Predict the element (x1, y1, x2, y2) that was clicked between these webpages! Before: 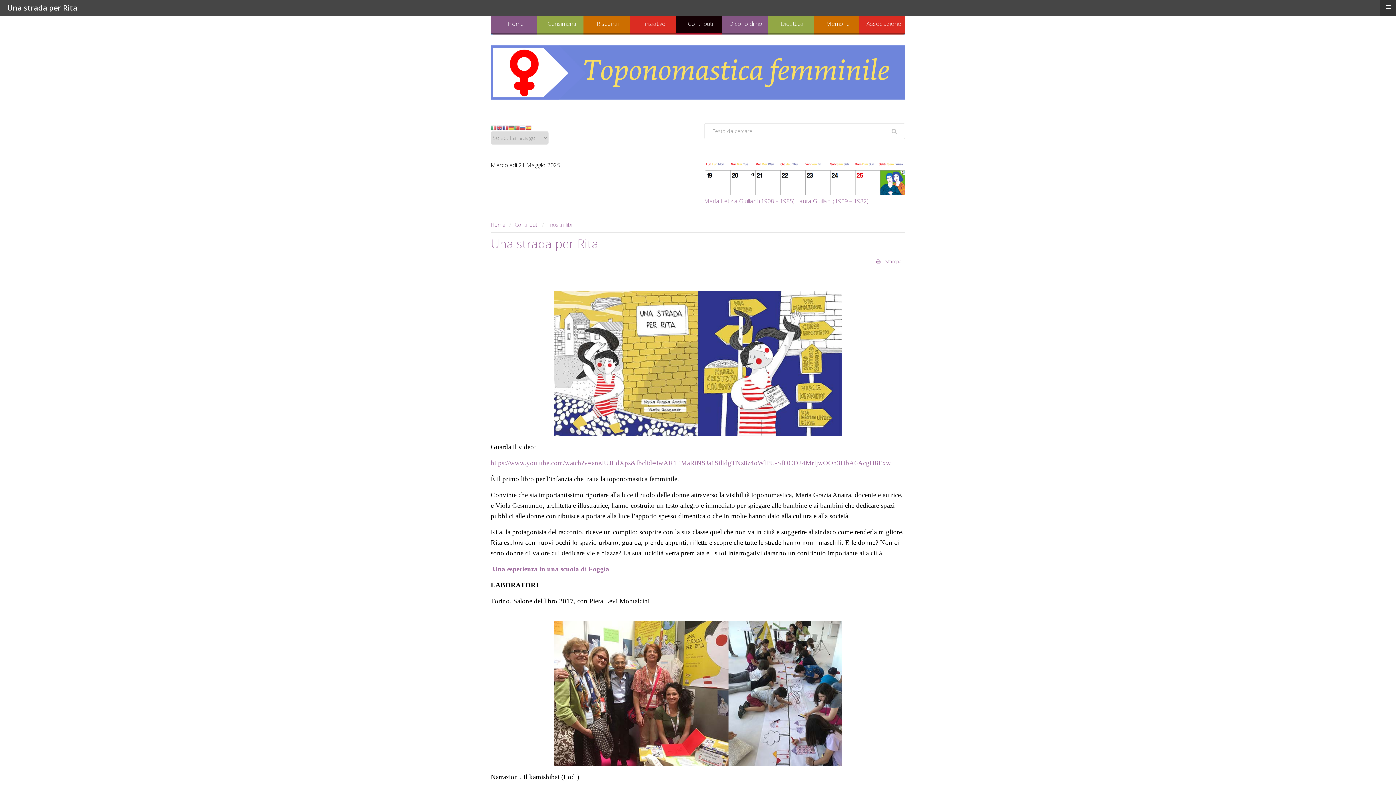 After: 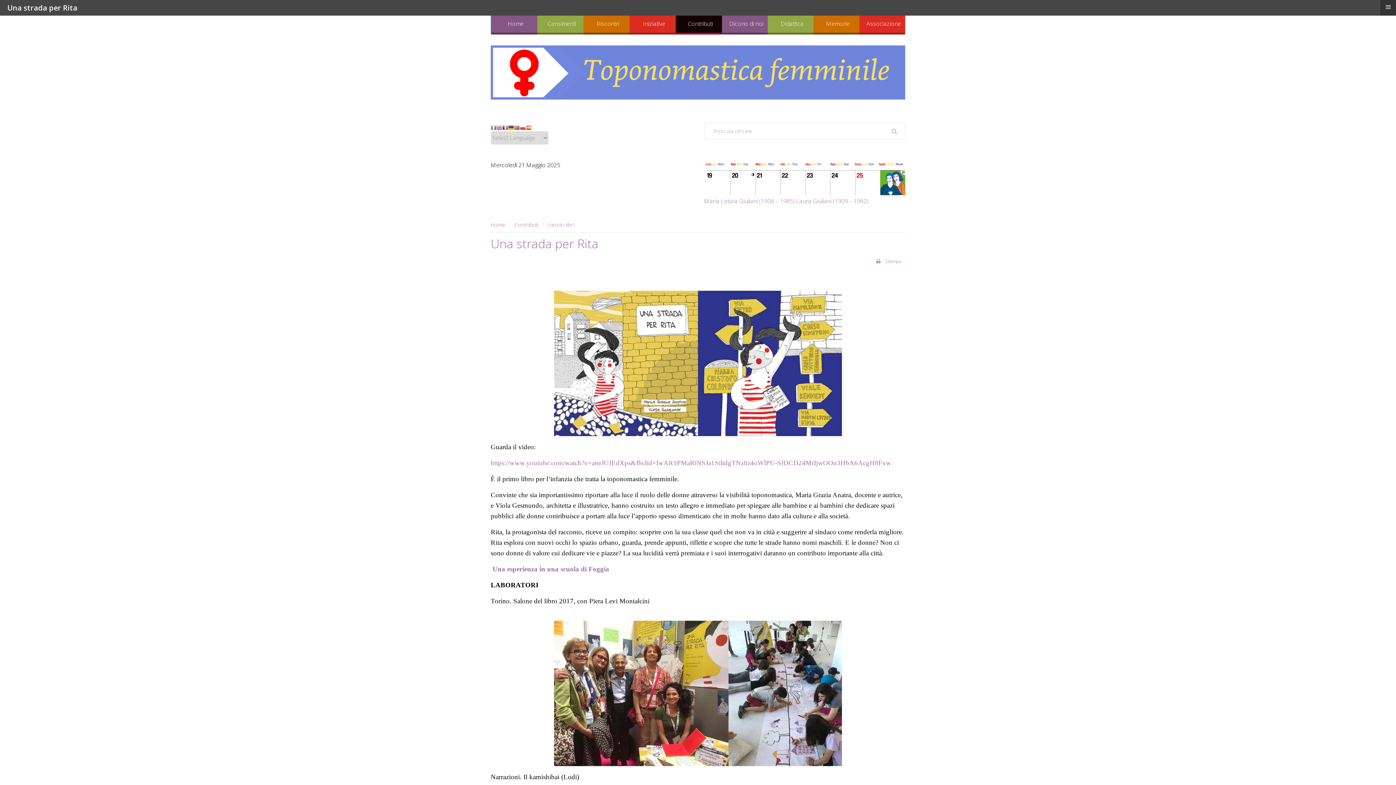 Action: bbox: (508, 123, 514, 131)